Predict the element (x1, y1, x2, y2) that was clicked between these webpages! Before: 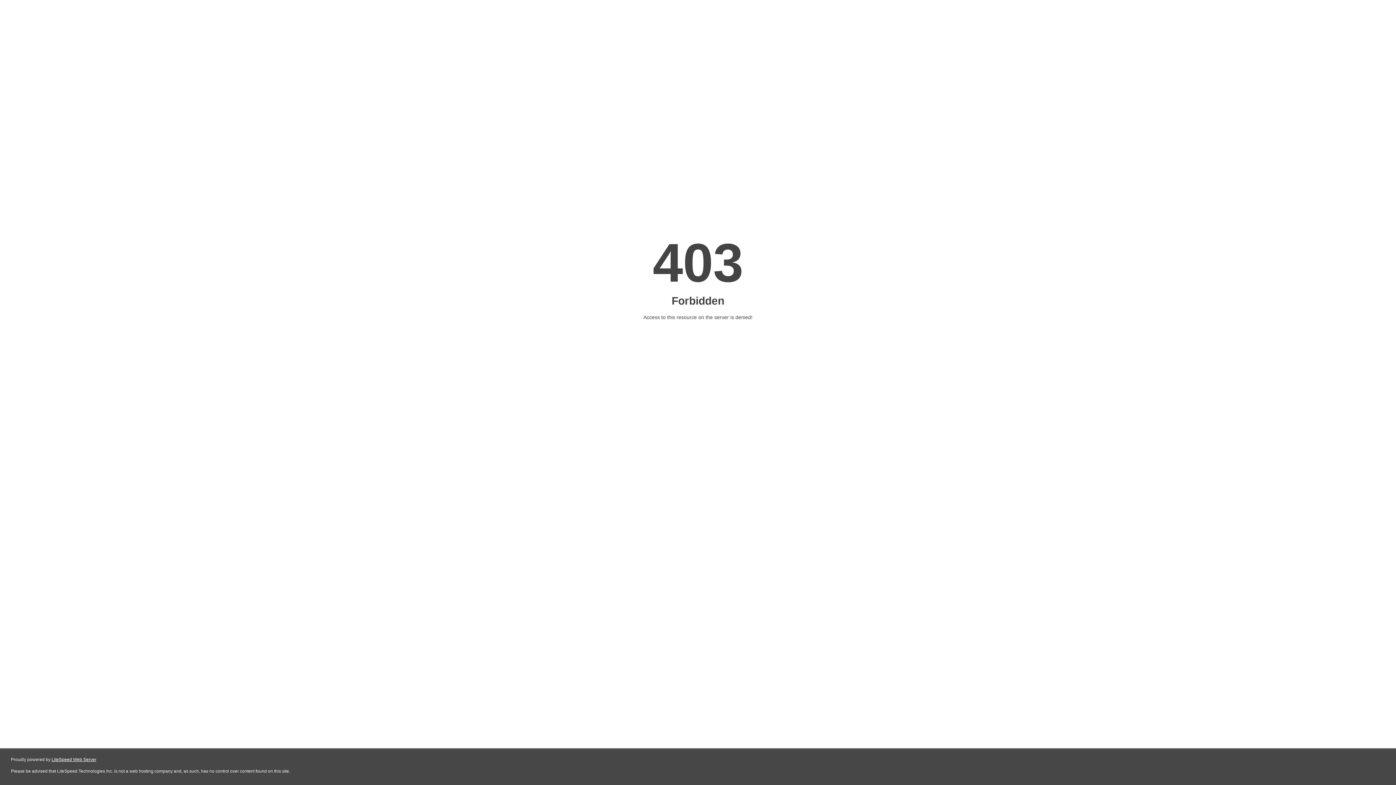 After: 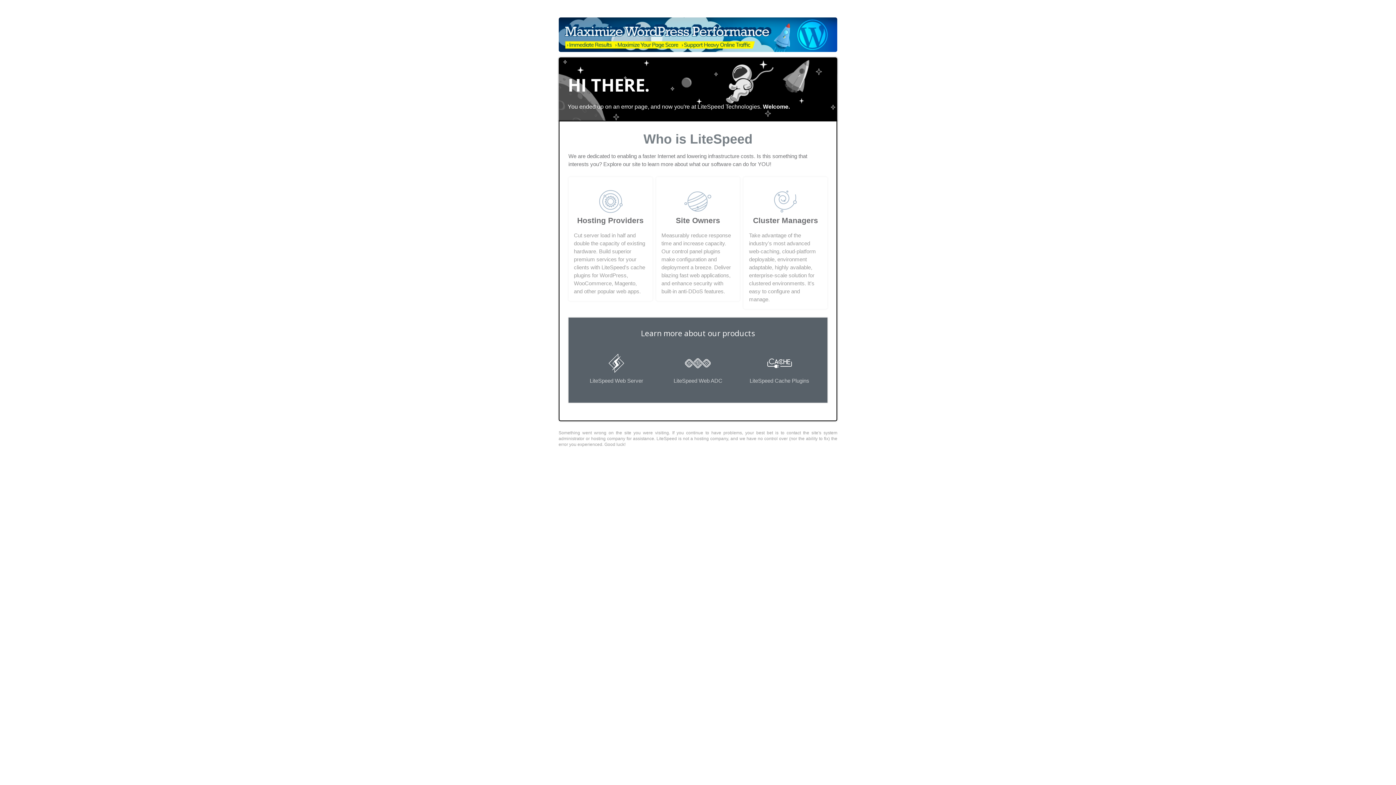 Action: bbox: (51, 757, 96, 762) label: LiteSpeed Web Server